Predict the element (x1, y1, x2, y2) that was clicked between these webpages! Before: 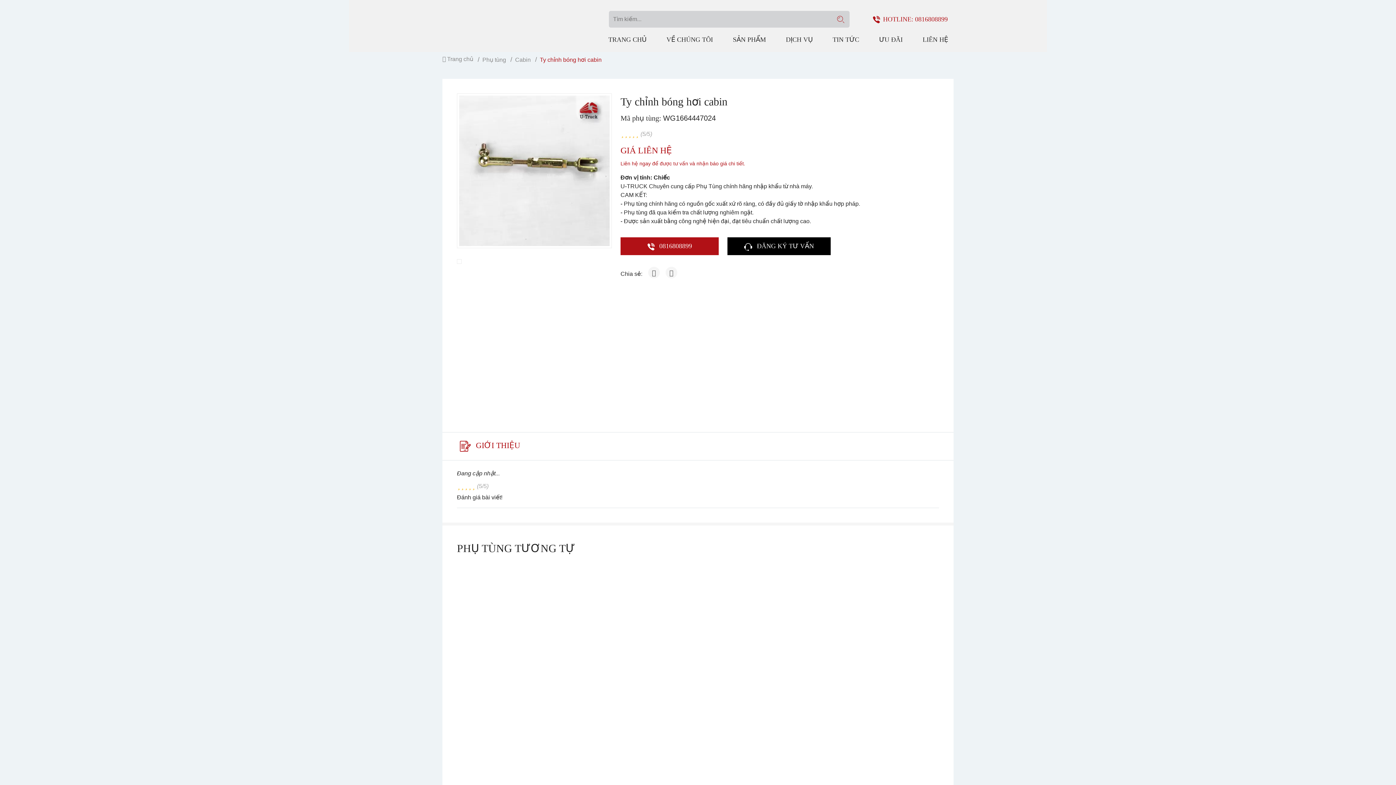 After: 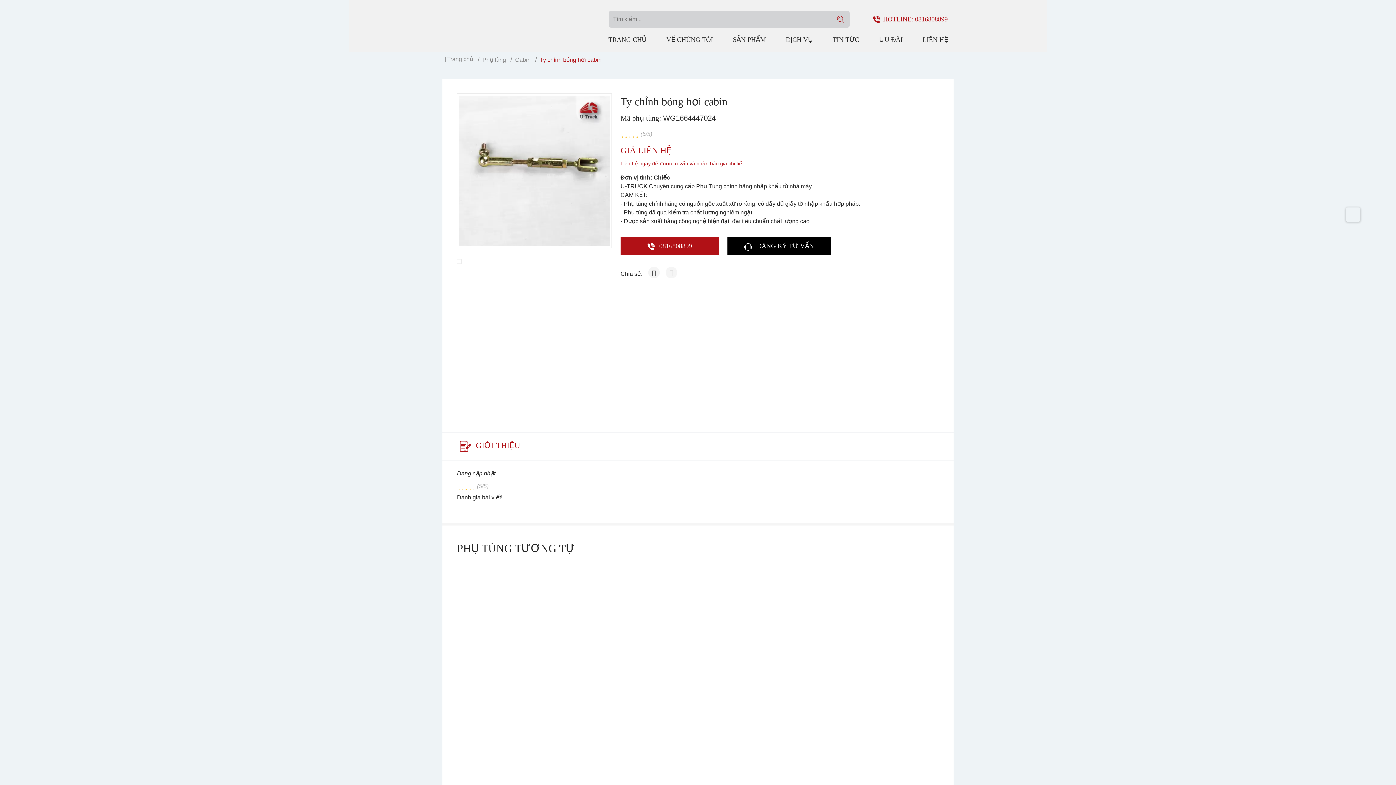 Action: bbox: (1346, 208, 1360, 221)